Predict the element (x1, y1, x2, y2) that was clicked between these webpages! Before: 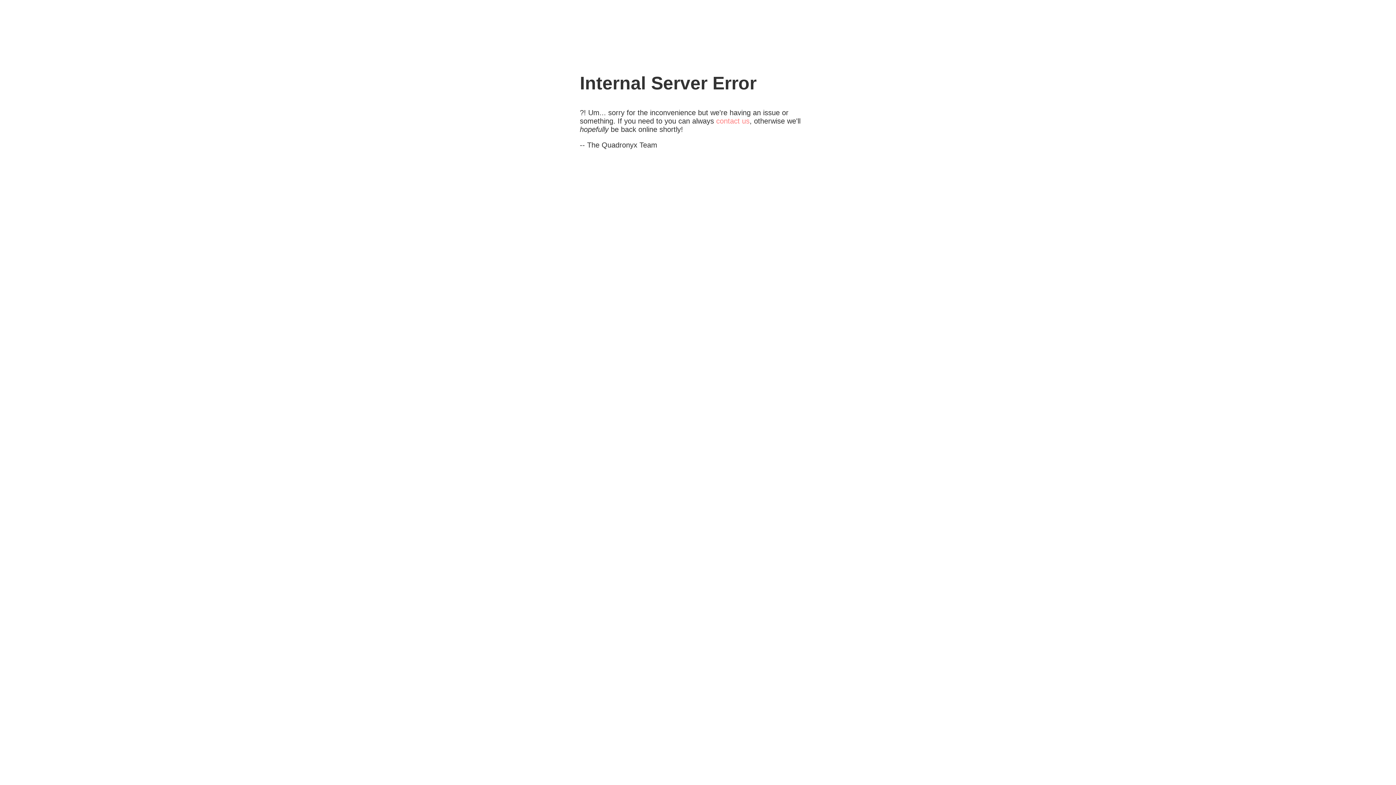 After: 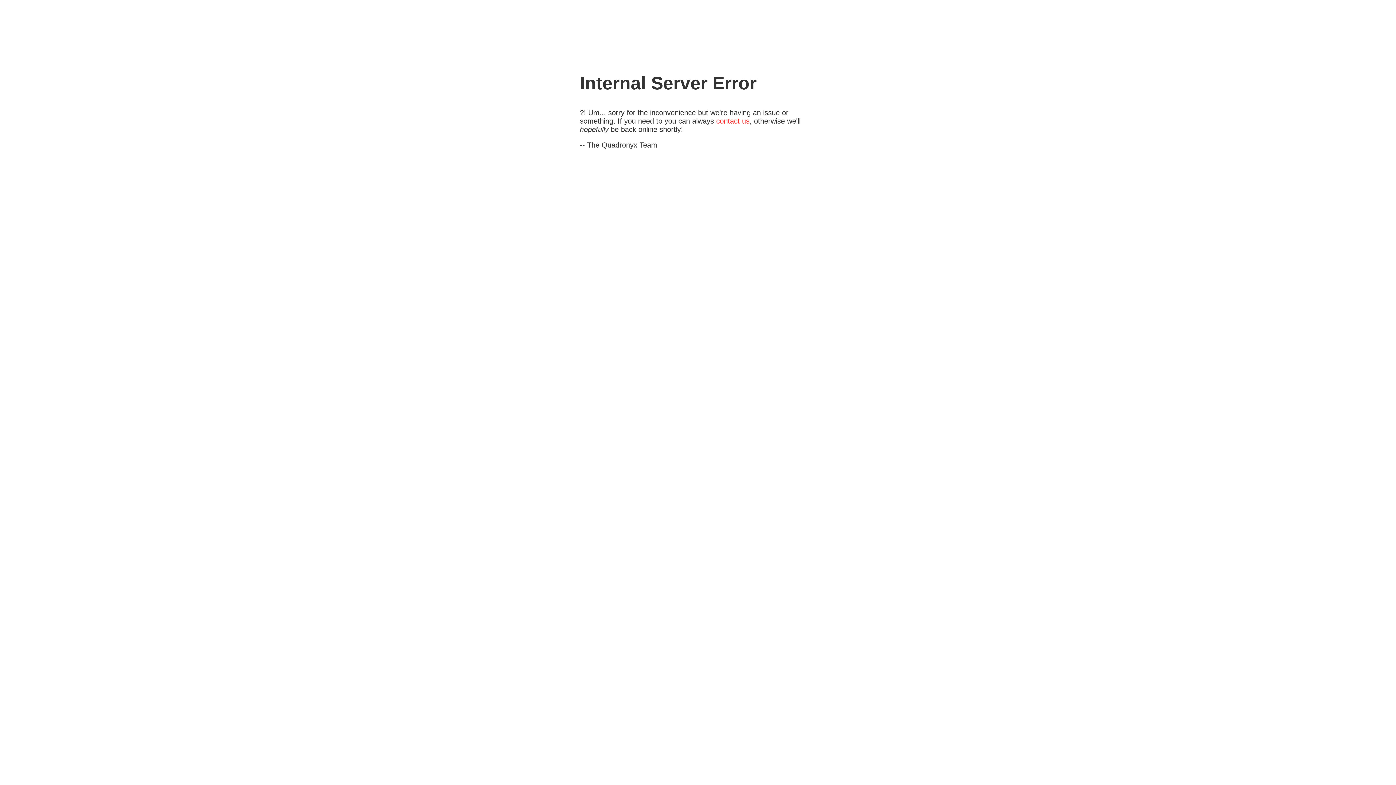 Action: label: contact us bbox: (716, 117, 749, 125)